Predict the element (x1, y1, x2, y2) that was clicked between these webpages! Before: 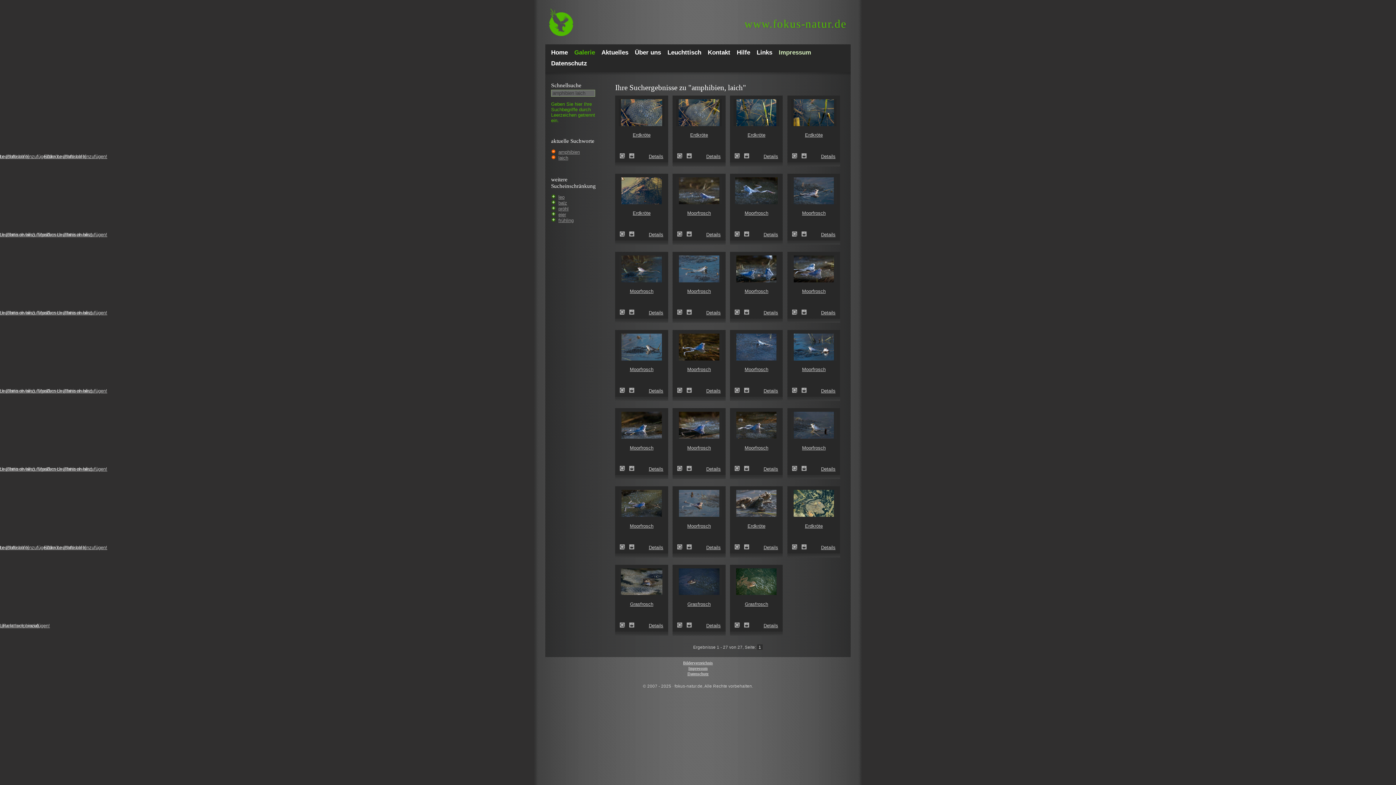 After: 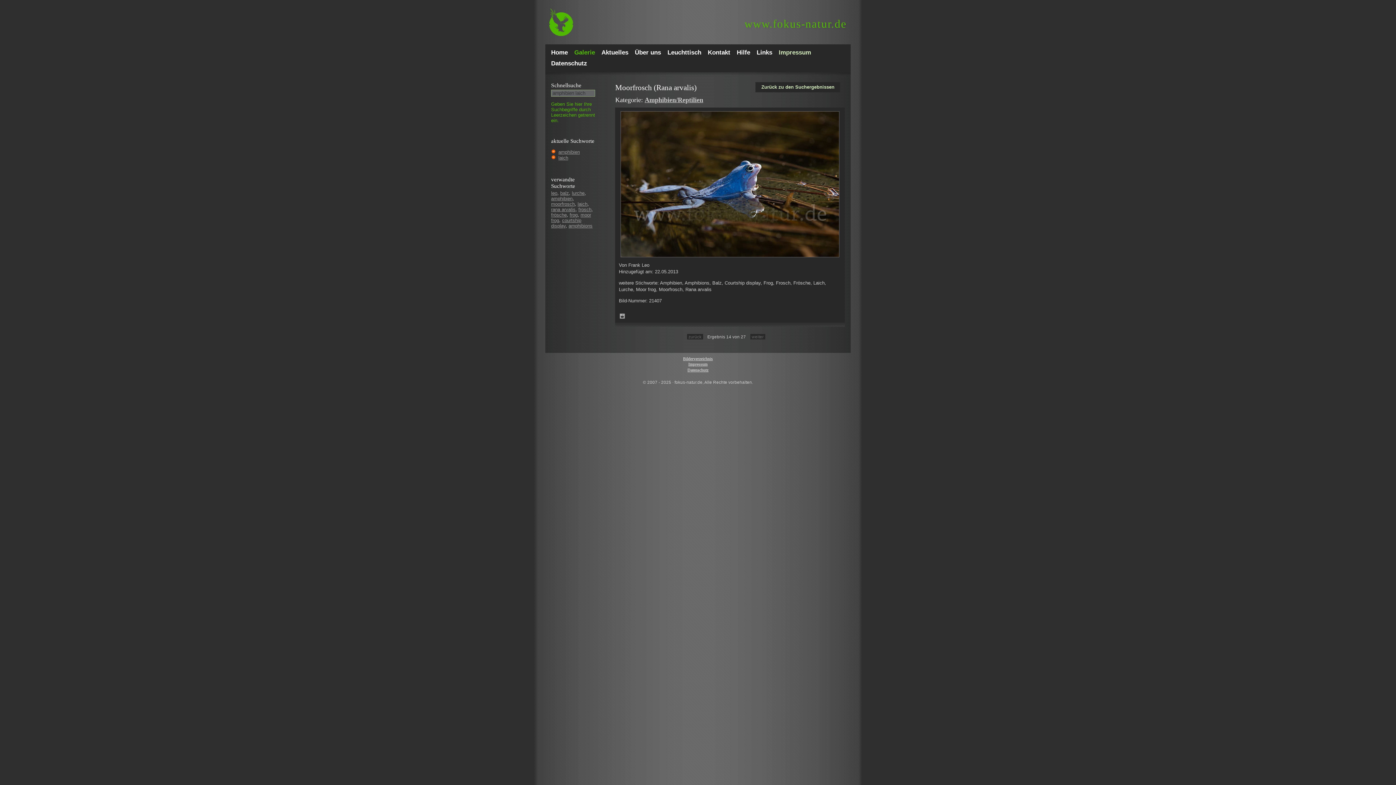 Action: bbox: (677, 388, 687, 393) label: Moorfrosch (Rana arvalis)